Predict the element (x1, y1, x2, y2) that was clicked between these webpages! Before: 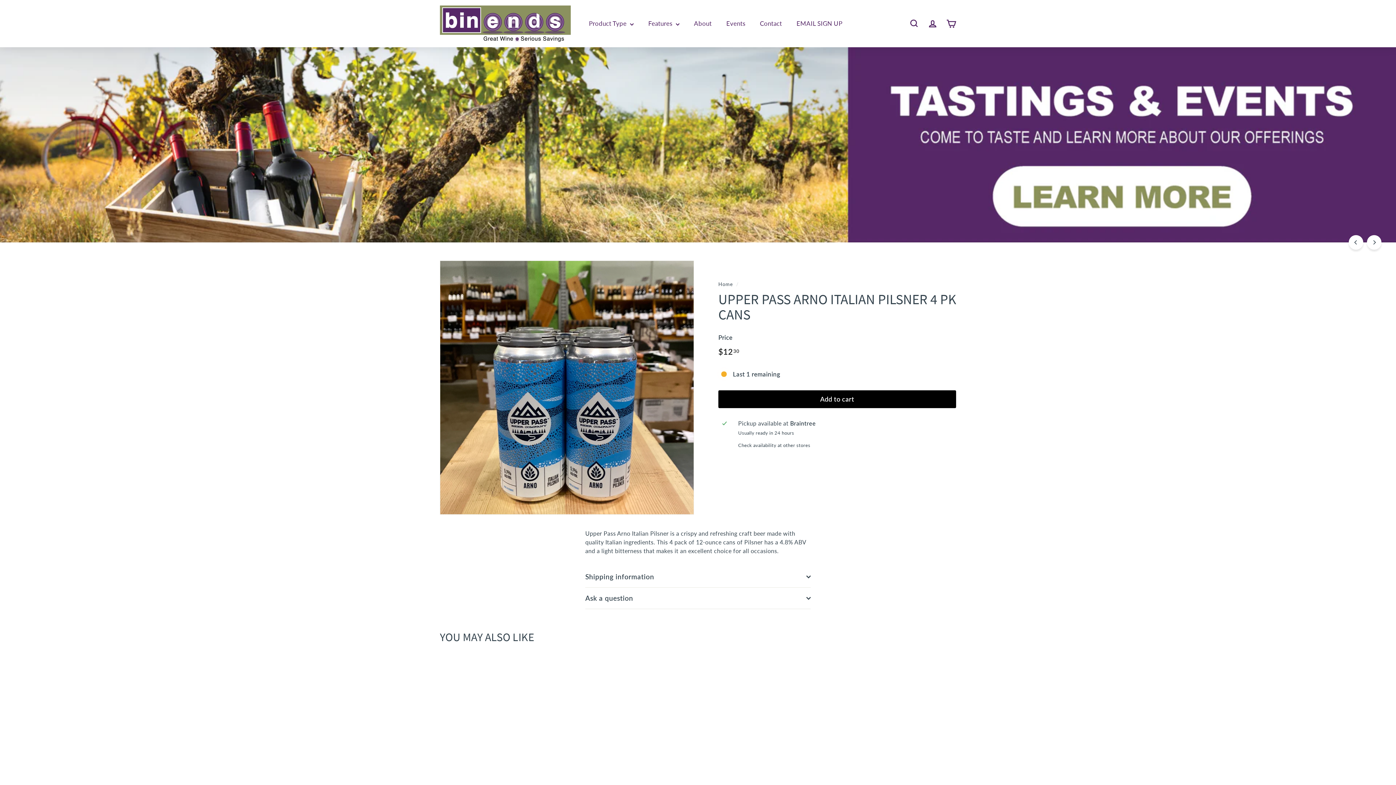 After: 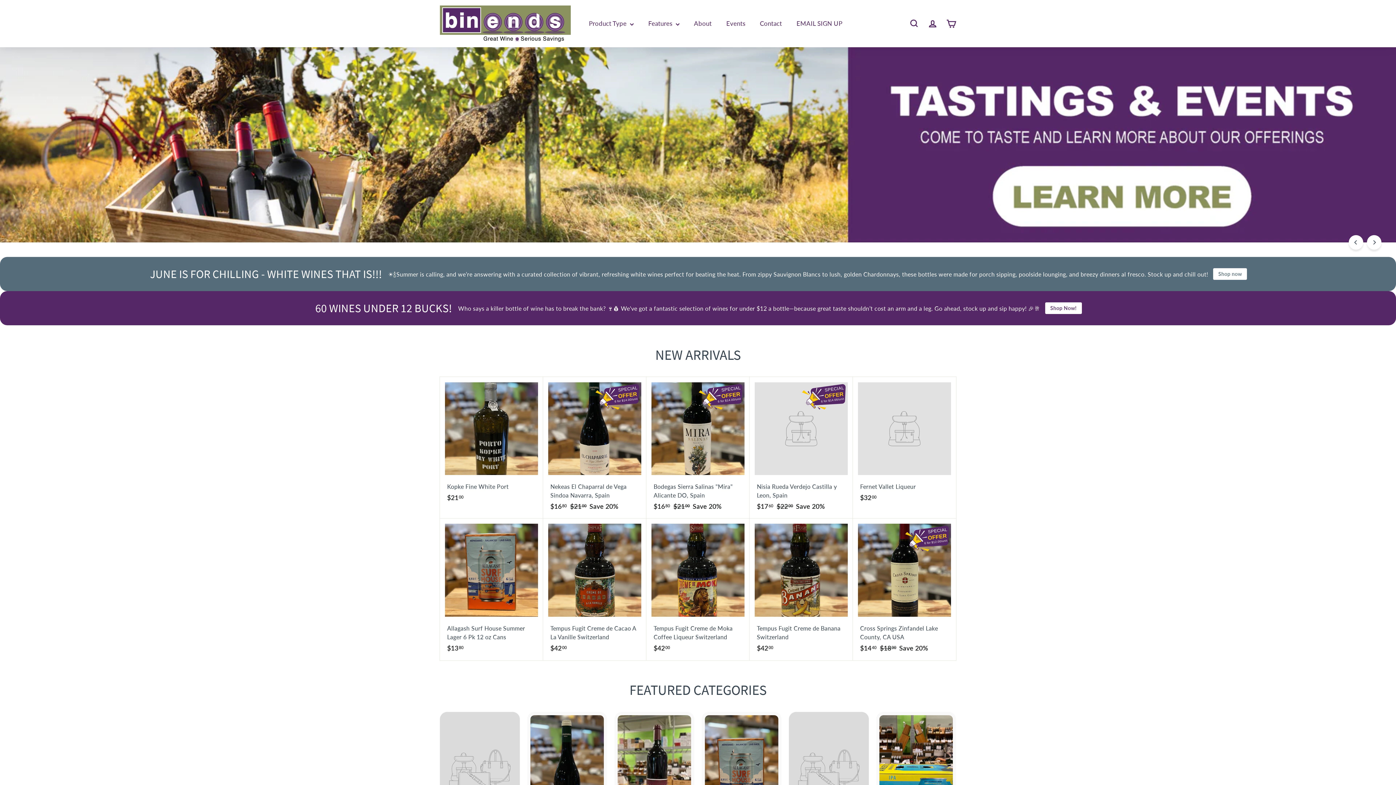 Action: bbox: (440, 5, 570, 41)